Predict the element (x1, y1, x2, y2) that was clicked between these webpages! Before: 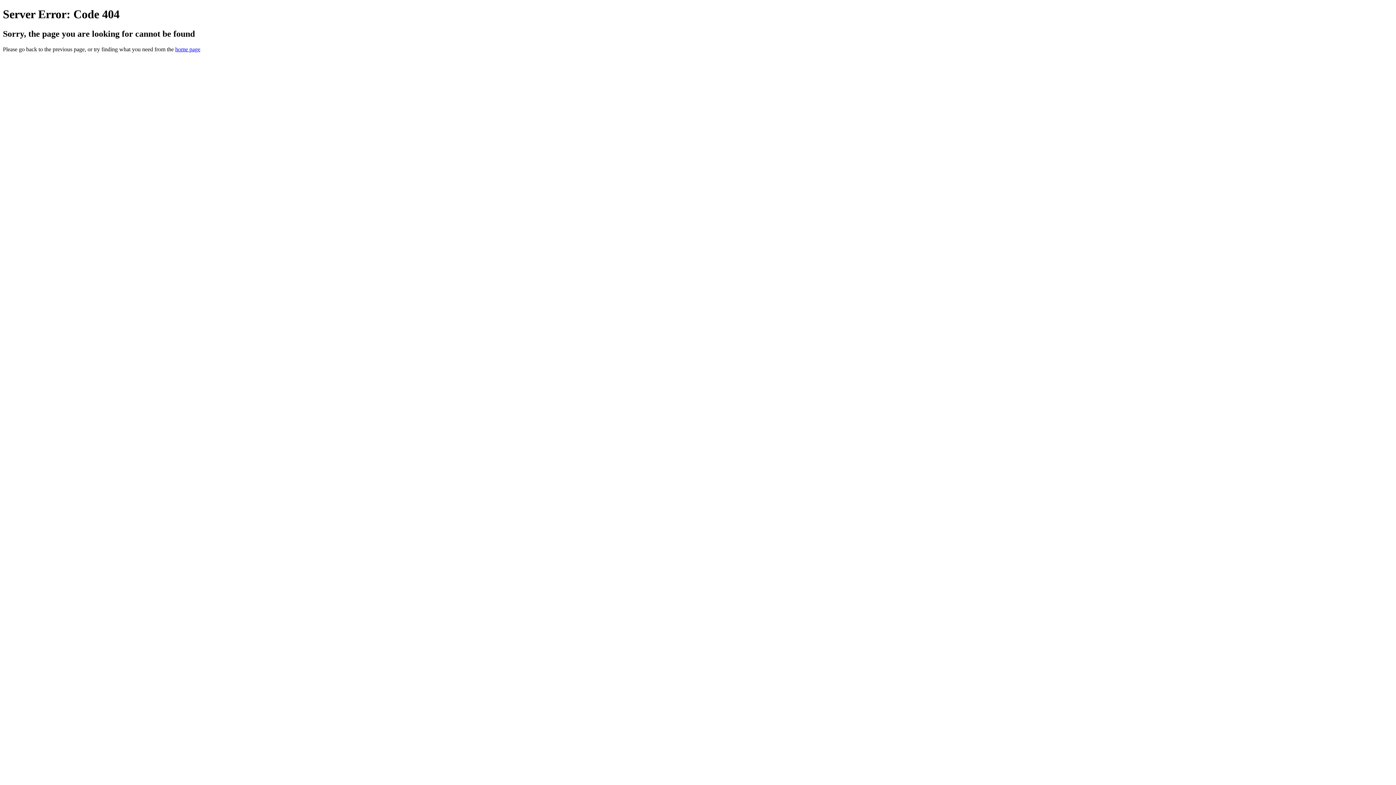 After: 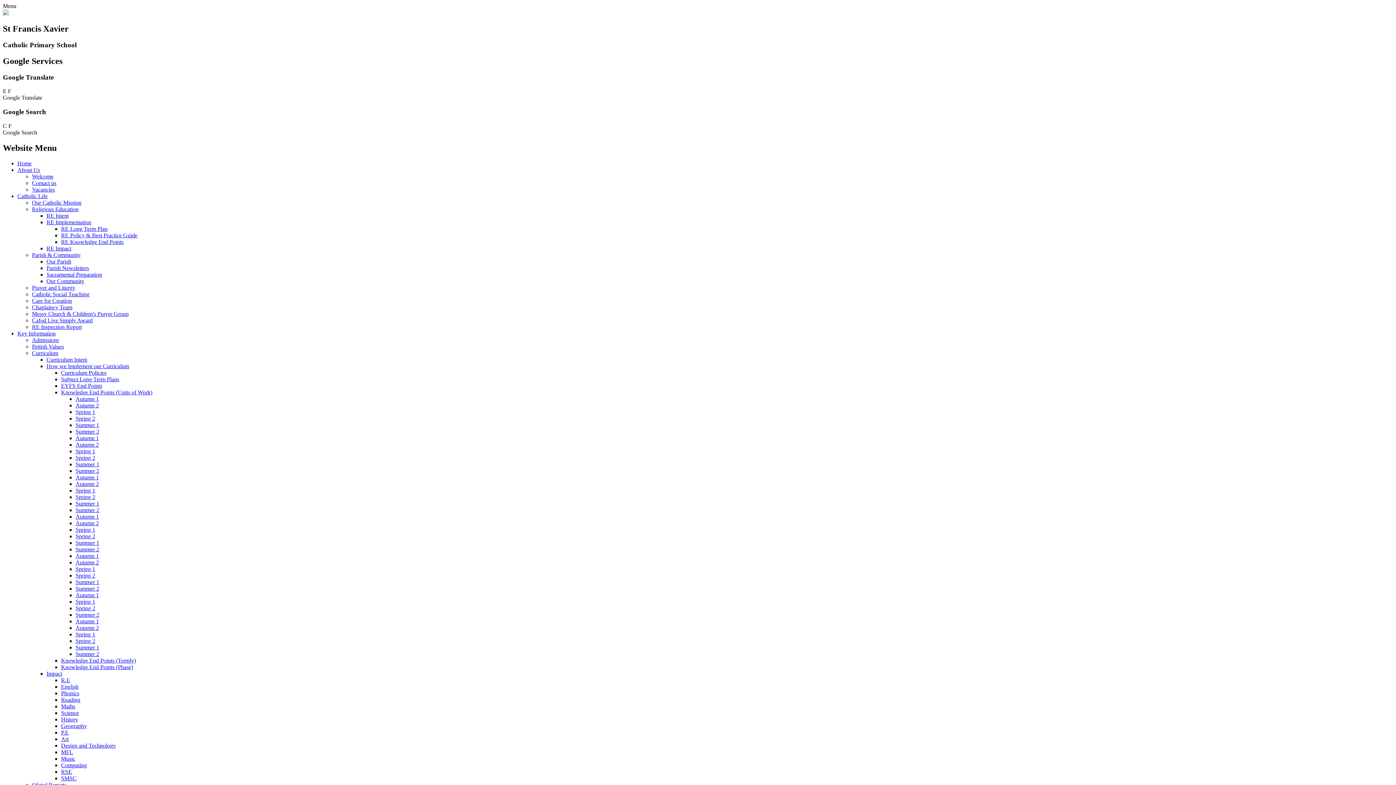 Action: label: home page bbox: (175, 46, 200, 52)